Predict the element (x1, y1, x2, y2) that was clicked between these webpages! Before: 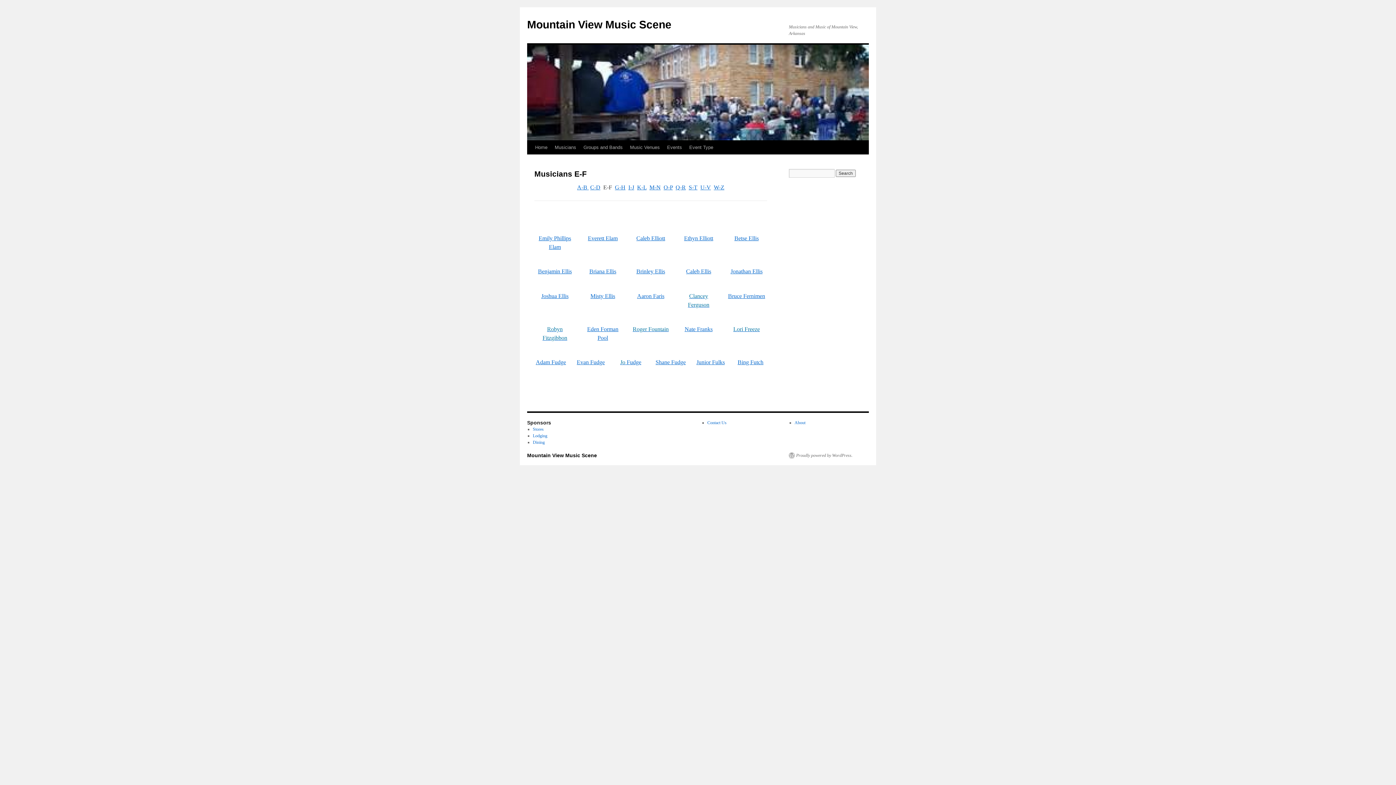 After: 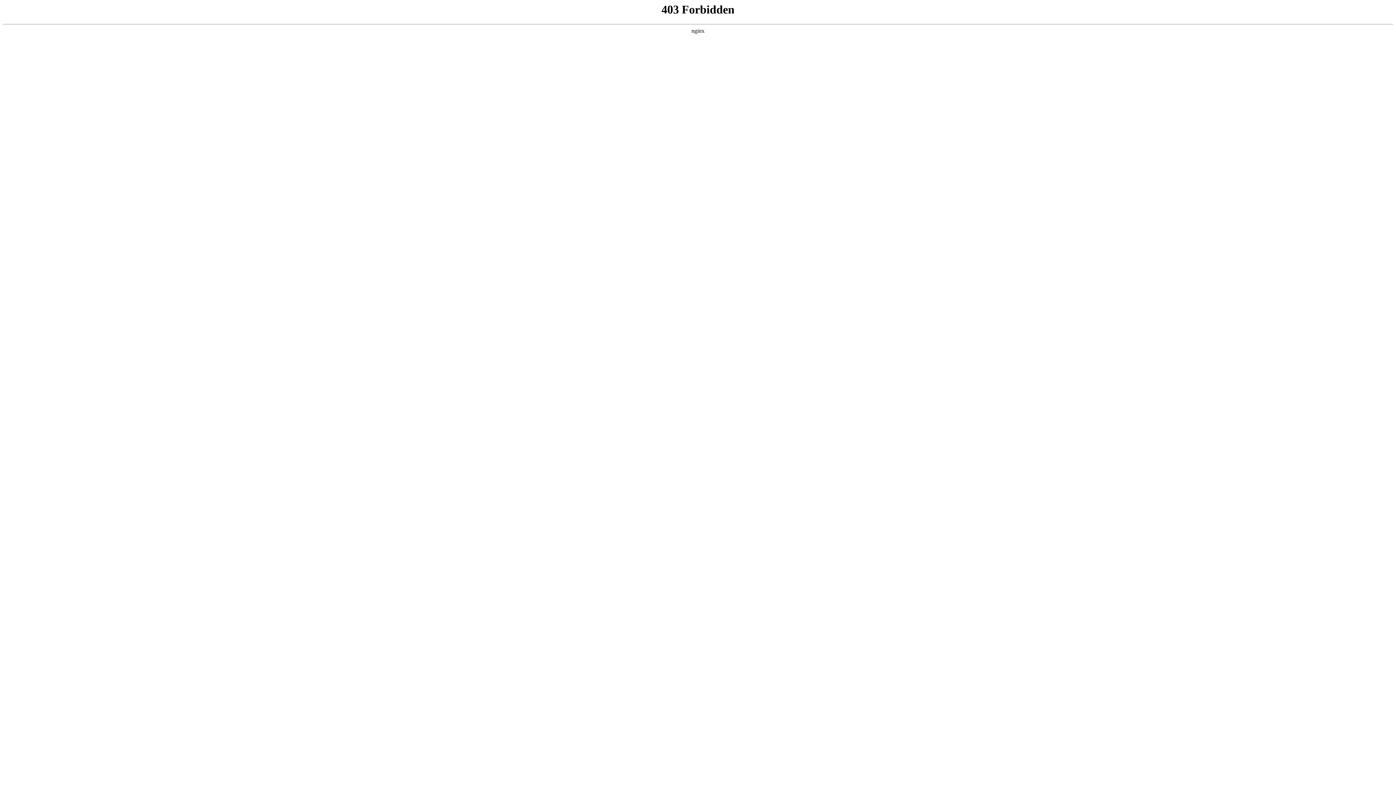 Action: bbox: (789, 452, 852, 458) label: Proudly powered by WordPress.